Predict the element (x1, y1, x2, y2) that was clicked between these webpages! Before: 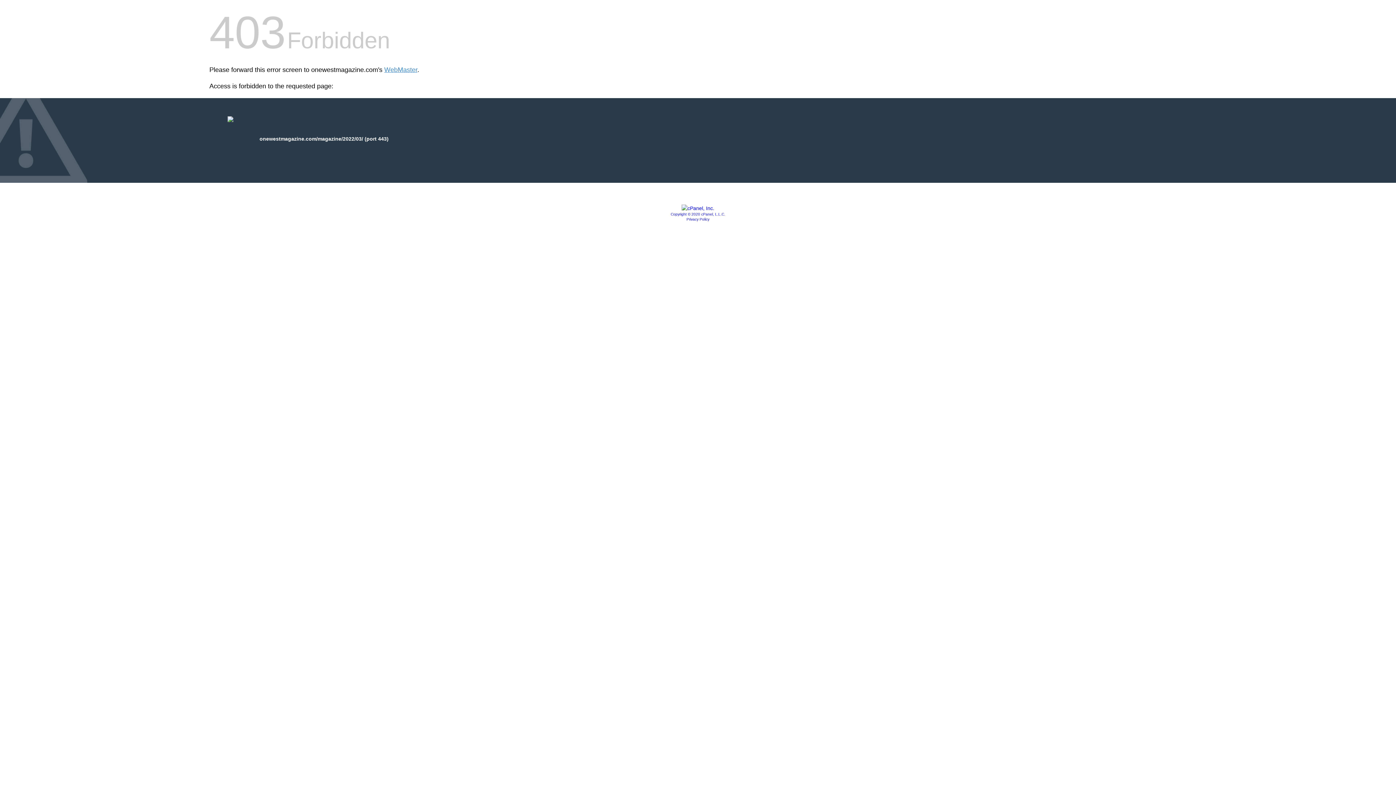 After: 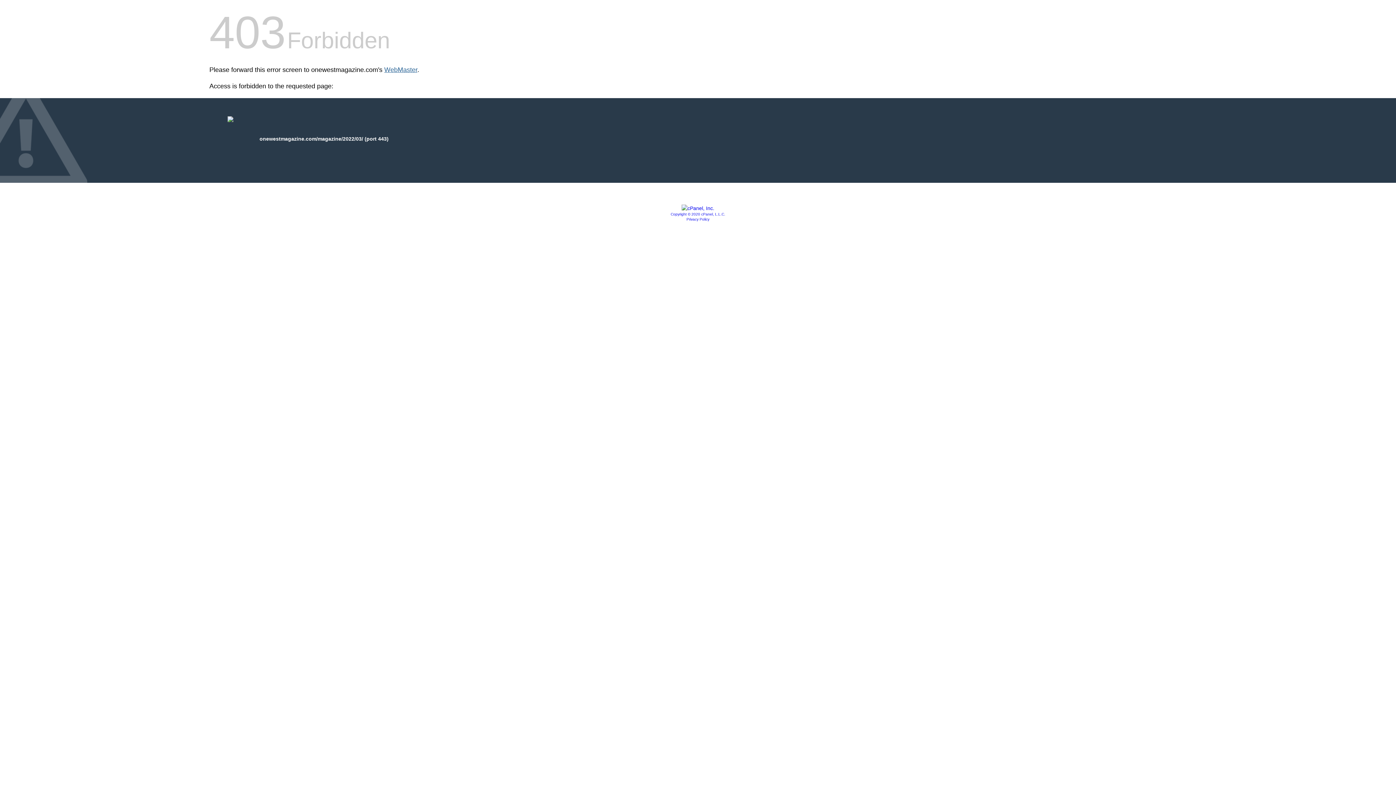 Action: bbox: (384, 66, 417, 73) label: WebMaster